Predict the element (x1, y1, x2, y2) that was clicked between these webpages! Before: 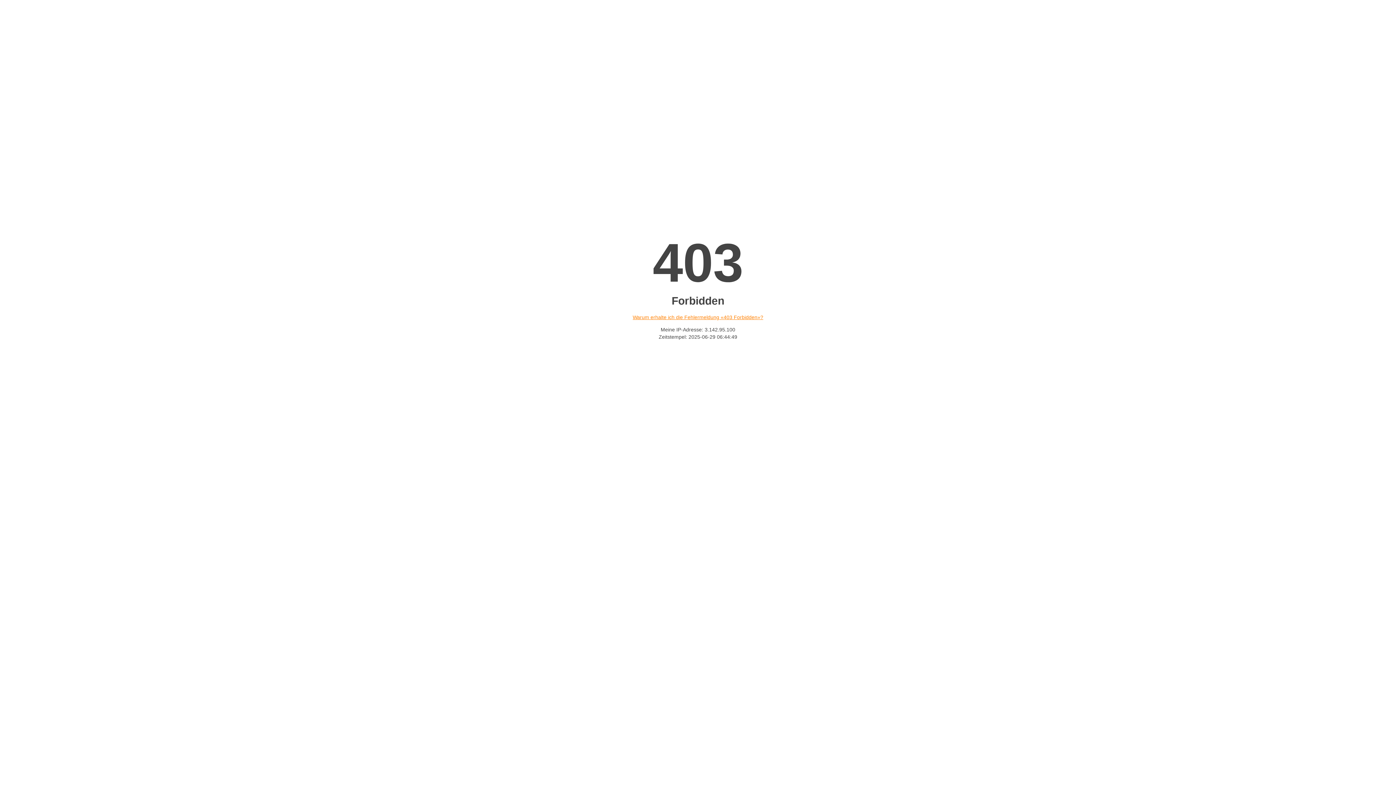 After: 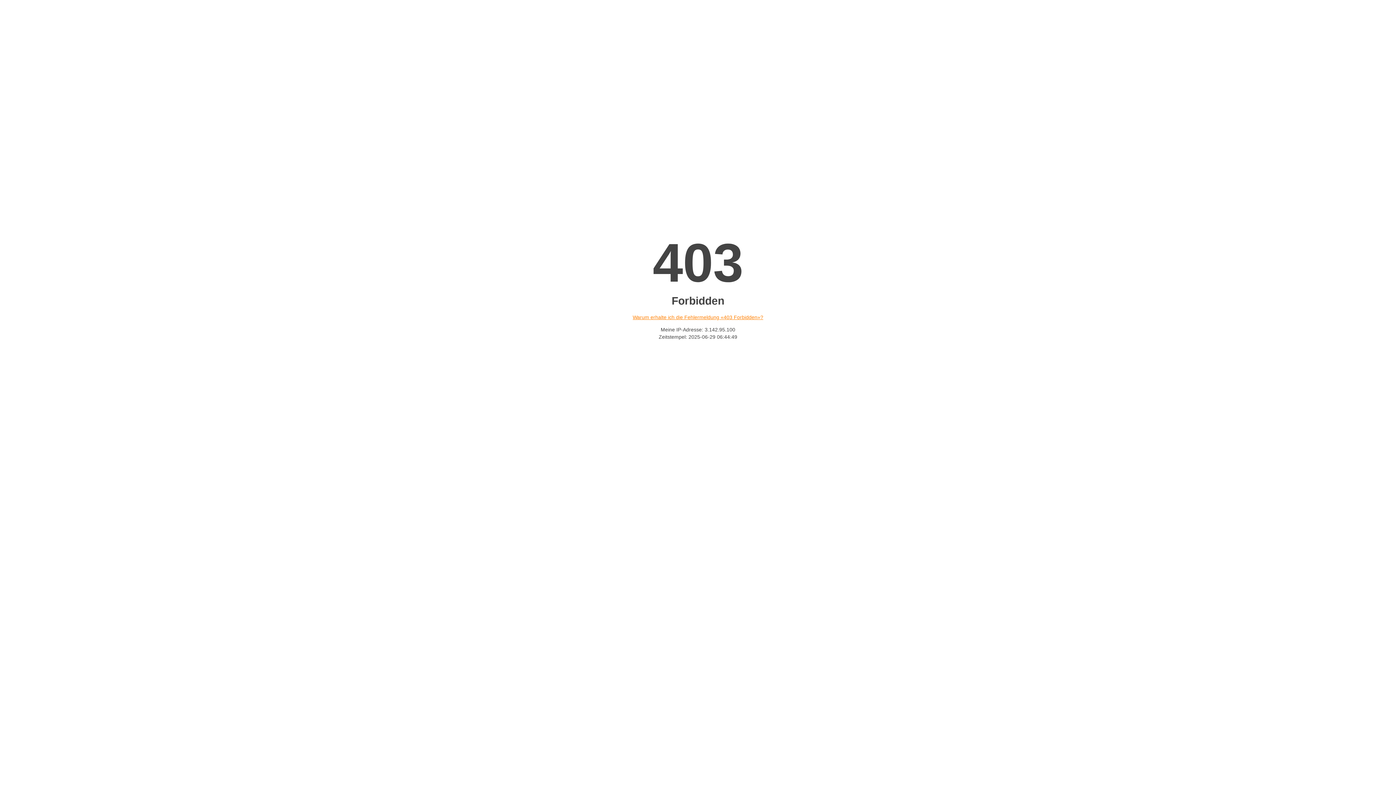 Action: bbox: (632, 314, 763, 320) label: Warum erhalte ich die Fehlermeldung «403 Forbidden»?